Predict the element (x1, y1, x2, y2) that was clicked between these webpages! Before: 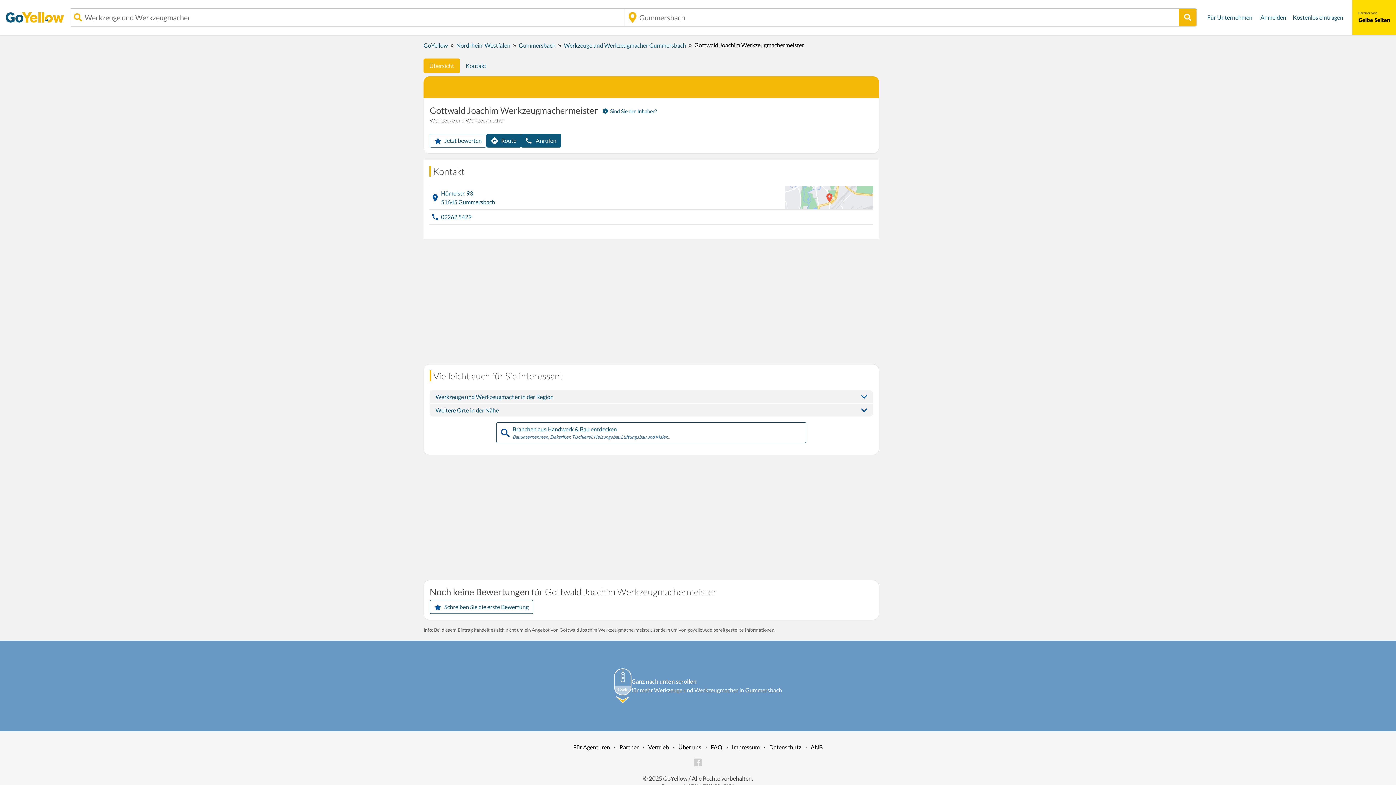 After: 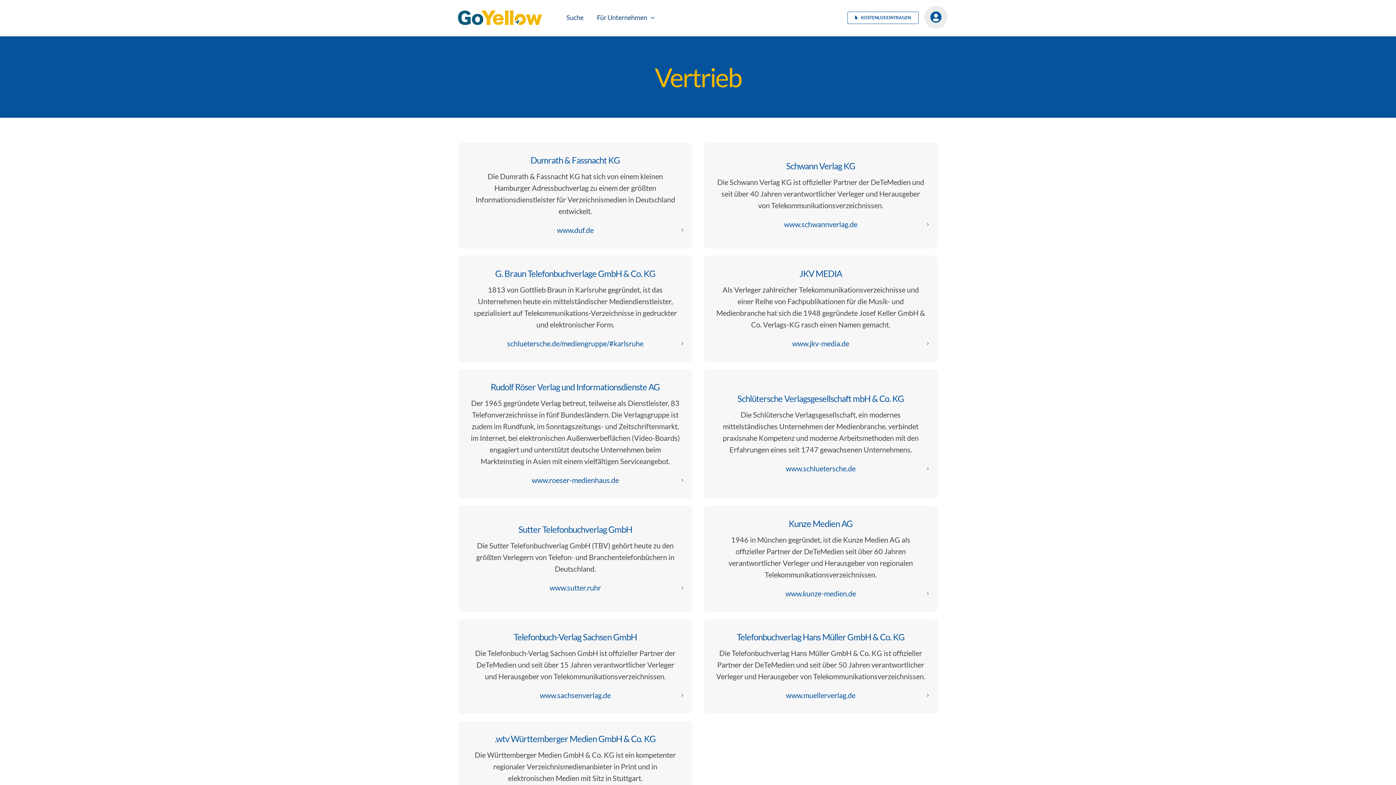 Action: bbox: (648, 744, 669, 750) label: Vertrieb